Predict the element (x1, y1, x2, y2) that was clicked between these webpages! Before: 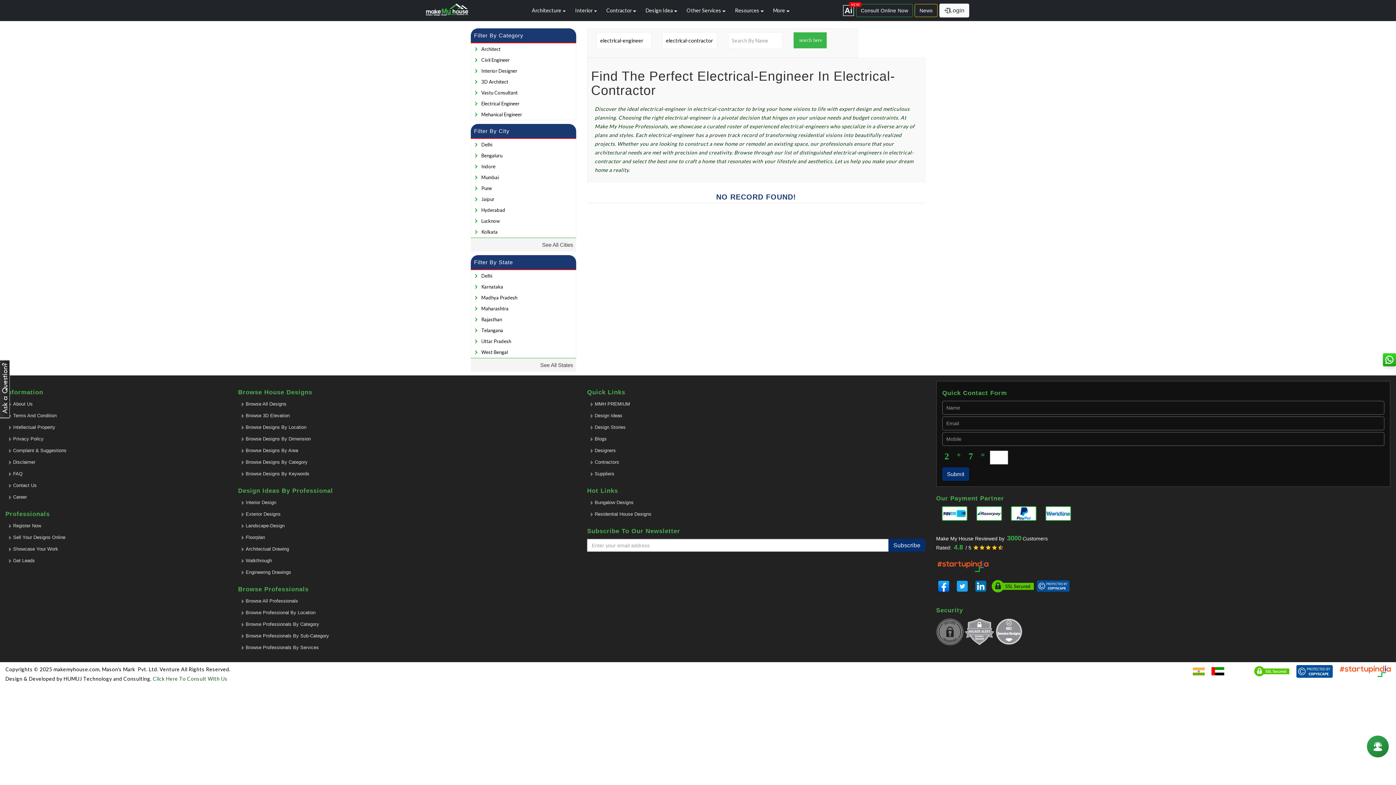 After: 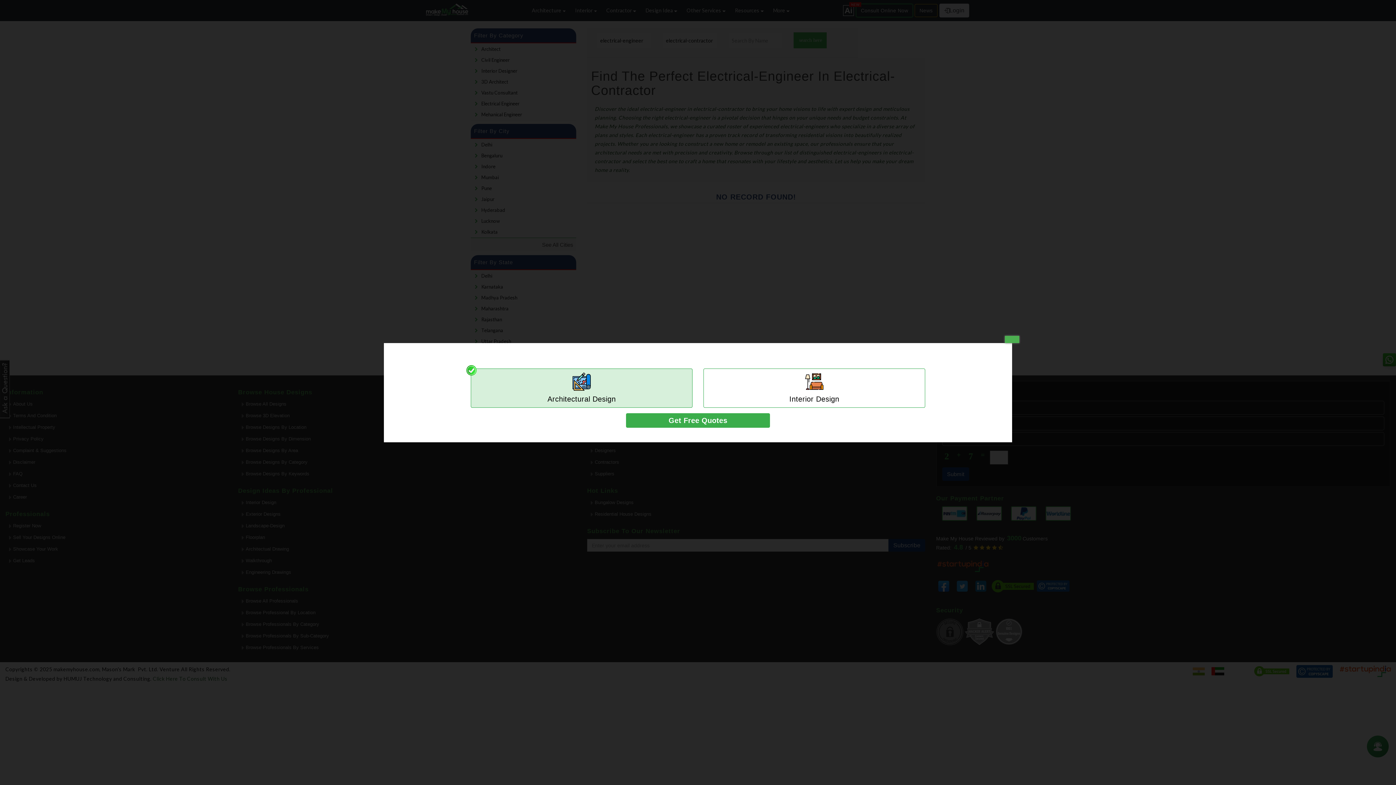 Action: label: Consult Online Now bbox: (856, 3, 913, 17)